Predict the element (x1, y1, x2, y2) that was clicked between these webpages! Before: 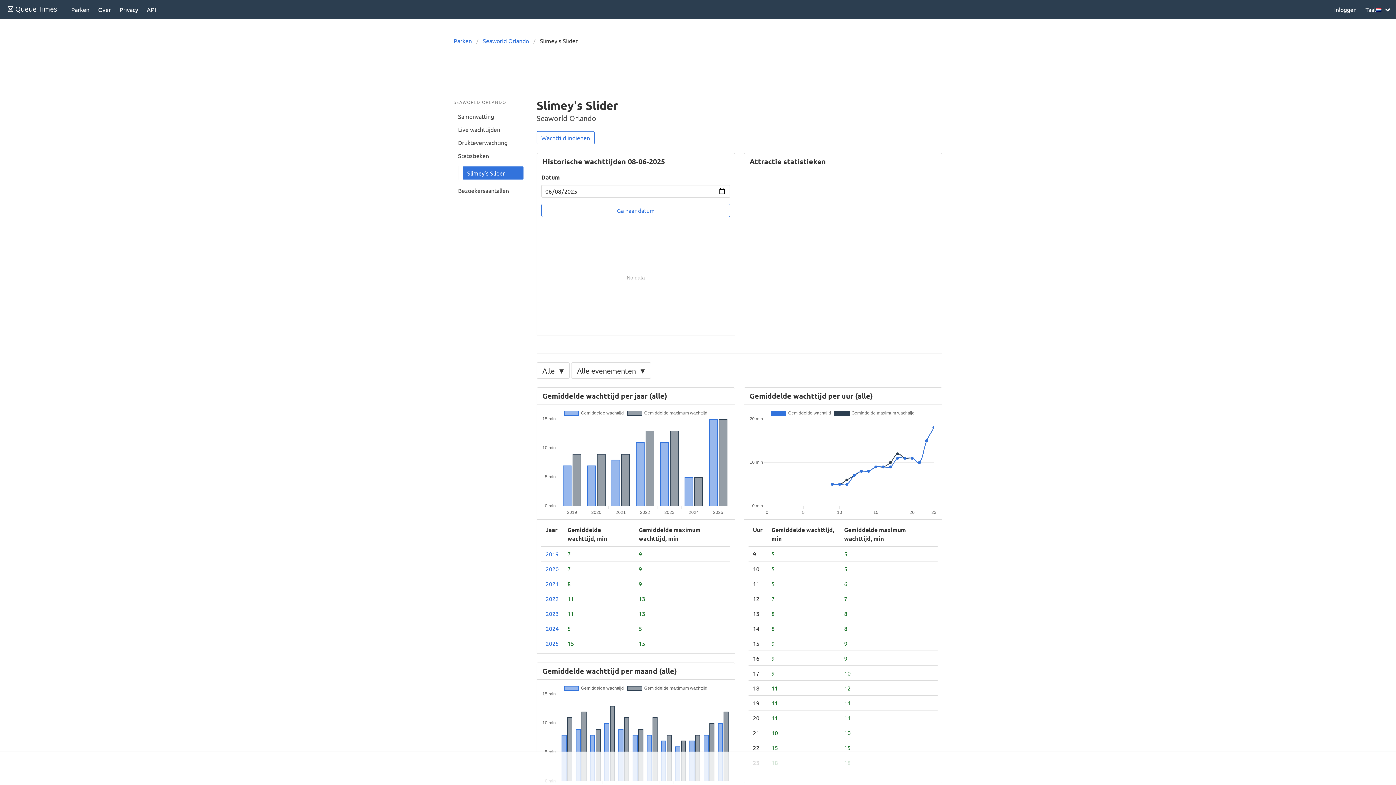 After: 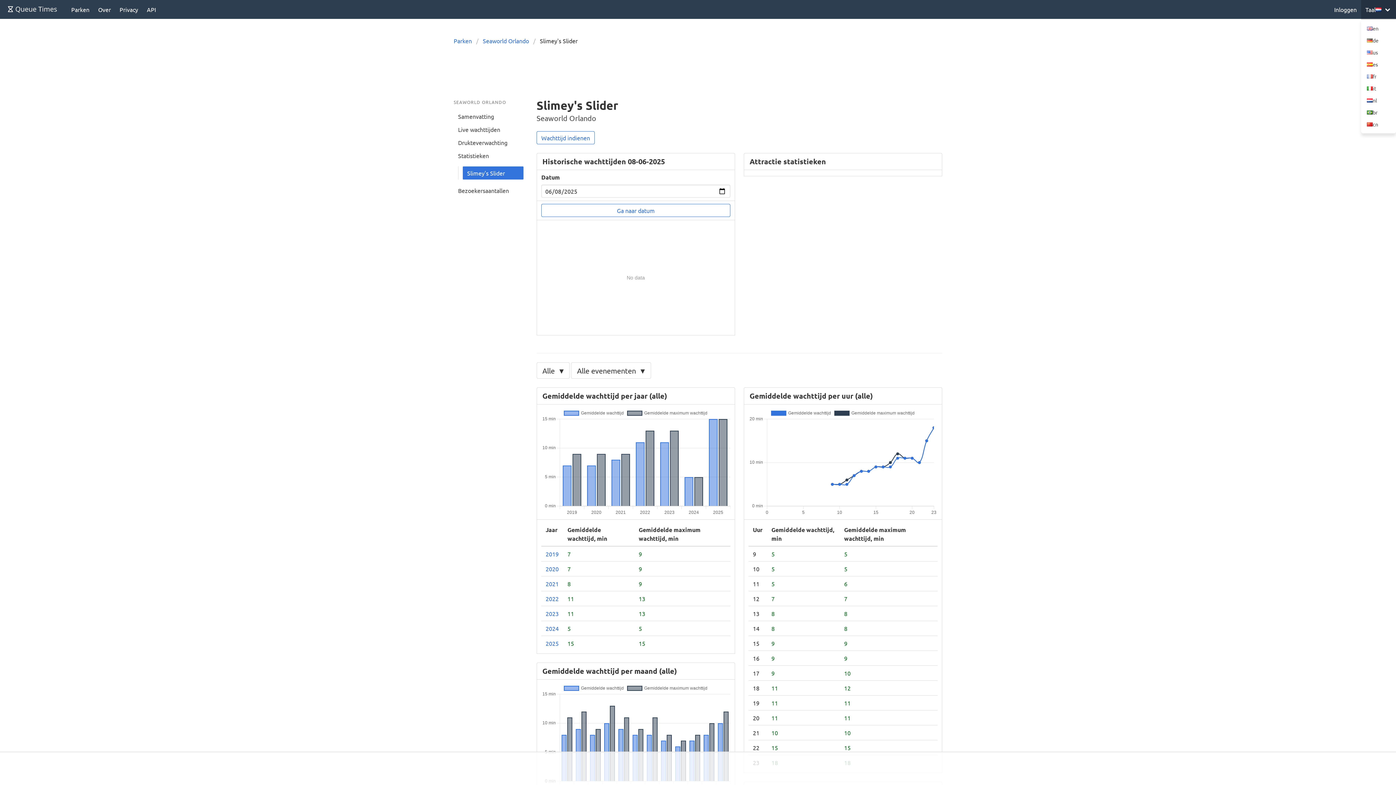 Action: bbox: (1361, 0, 1396, 18) label: Taal